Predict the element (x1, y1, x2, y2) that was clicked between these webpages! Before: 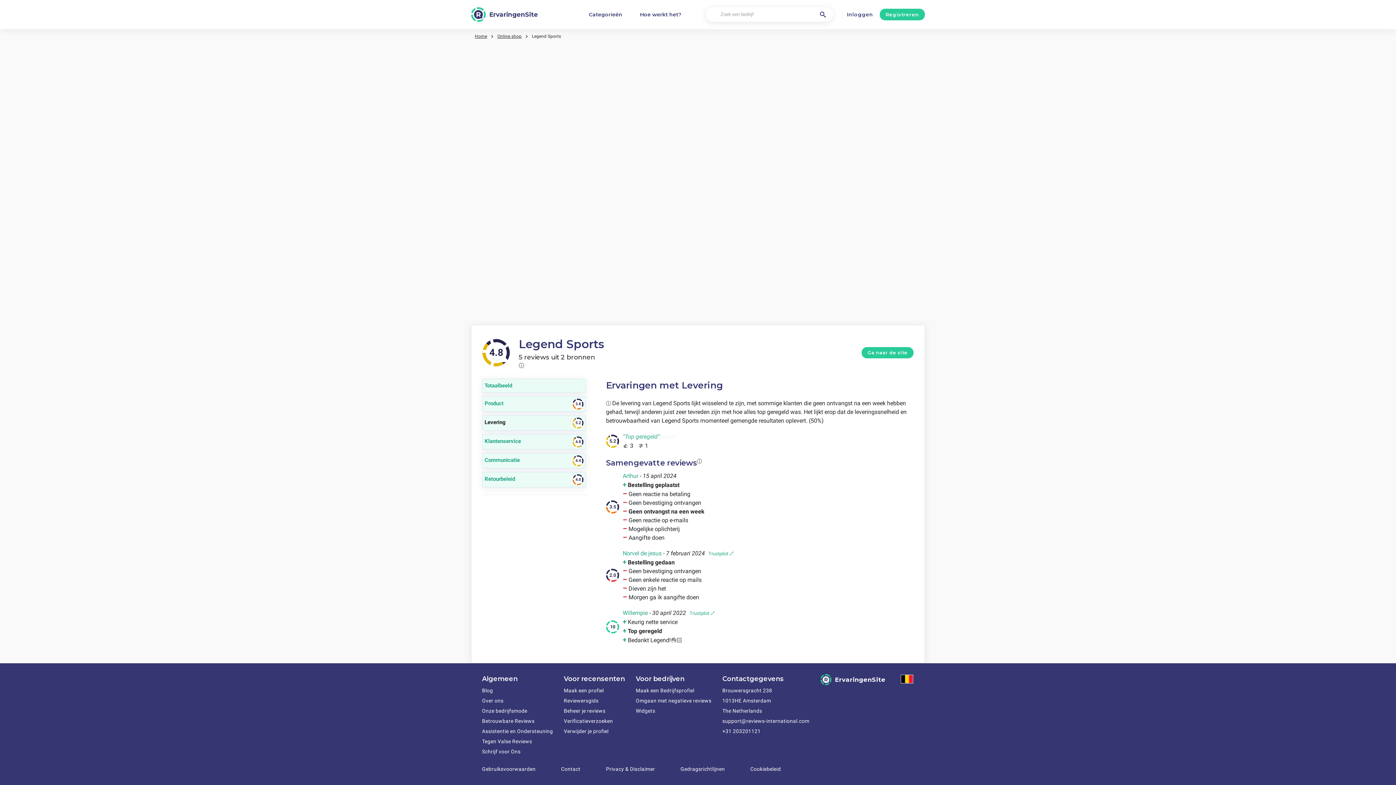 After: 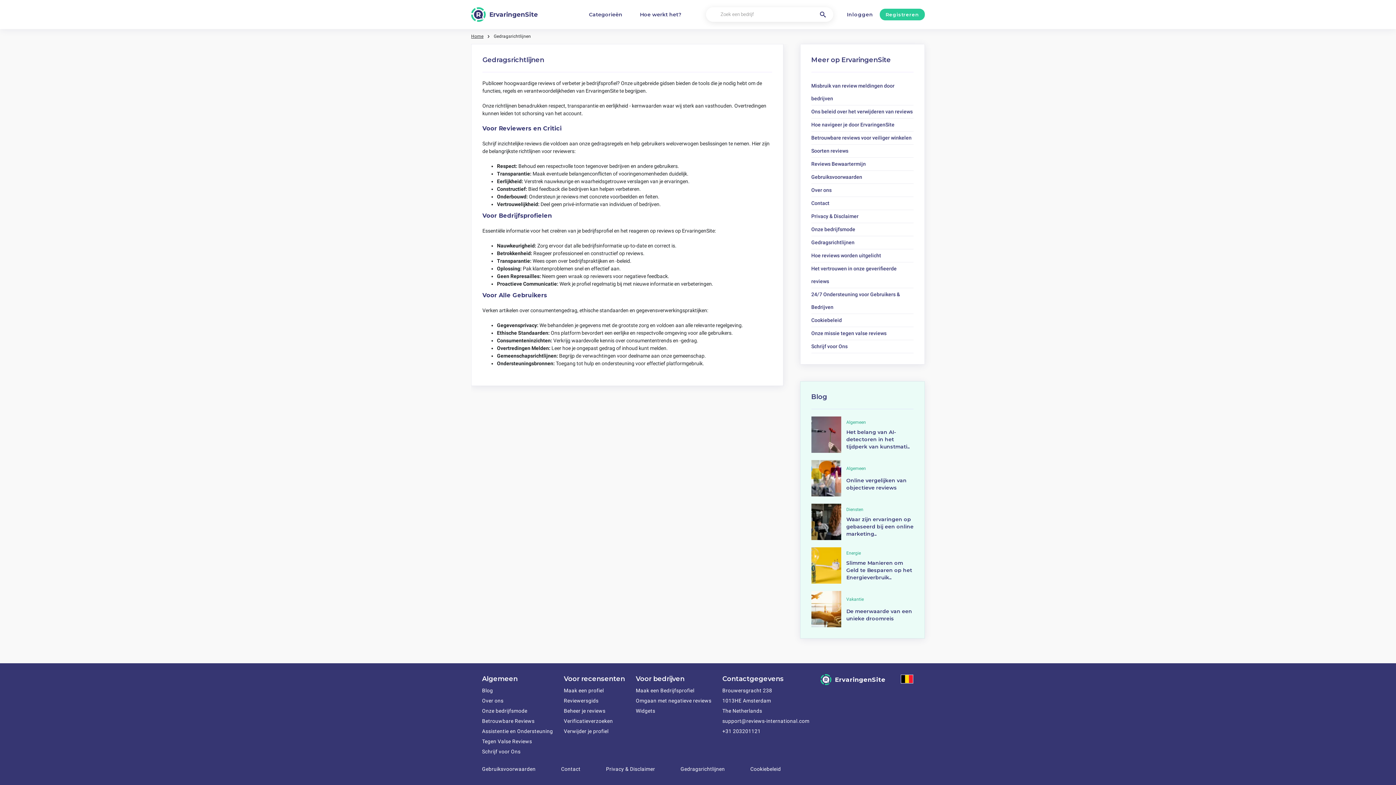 Action: bbox: (680, 766, 725, 772) label: Gedragsrichtlijnen